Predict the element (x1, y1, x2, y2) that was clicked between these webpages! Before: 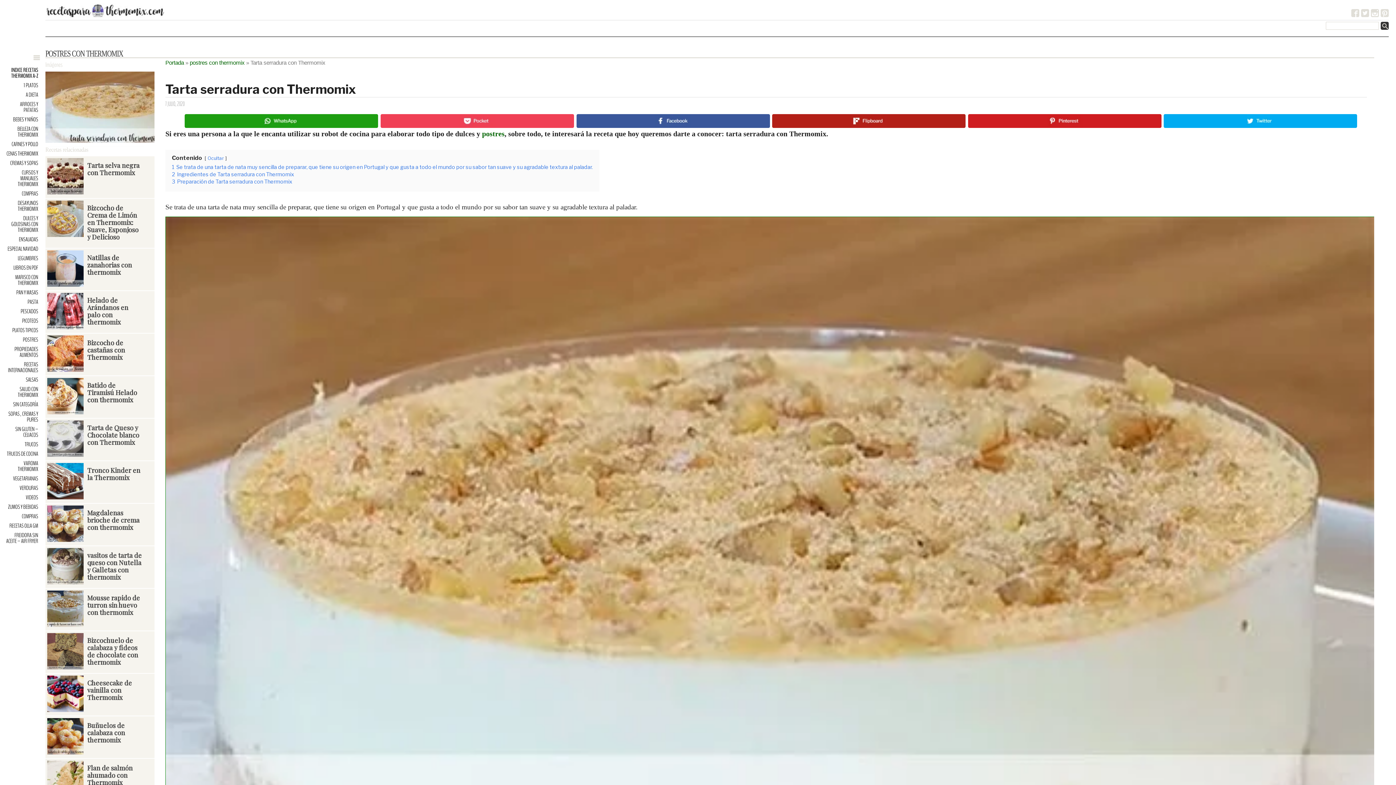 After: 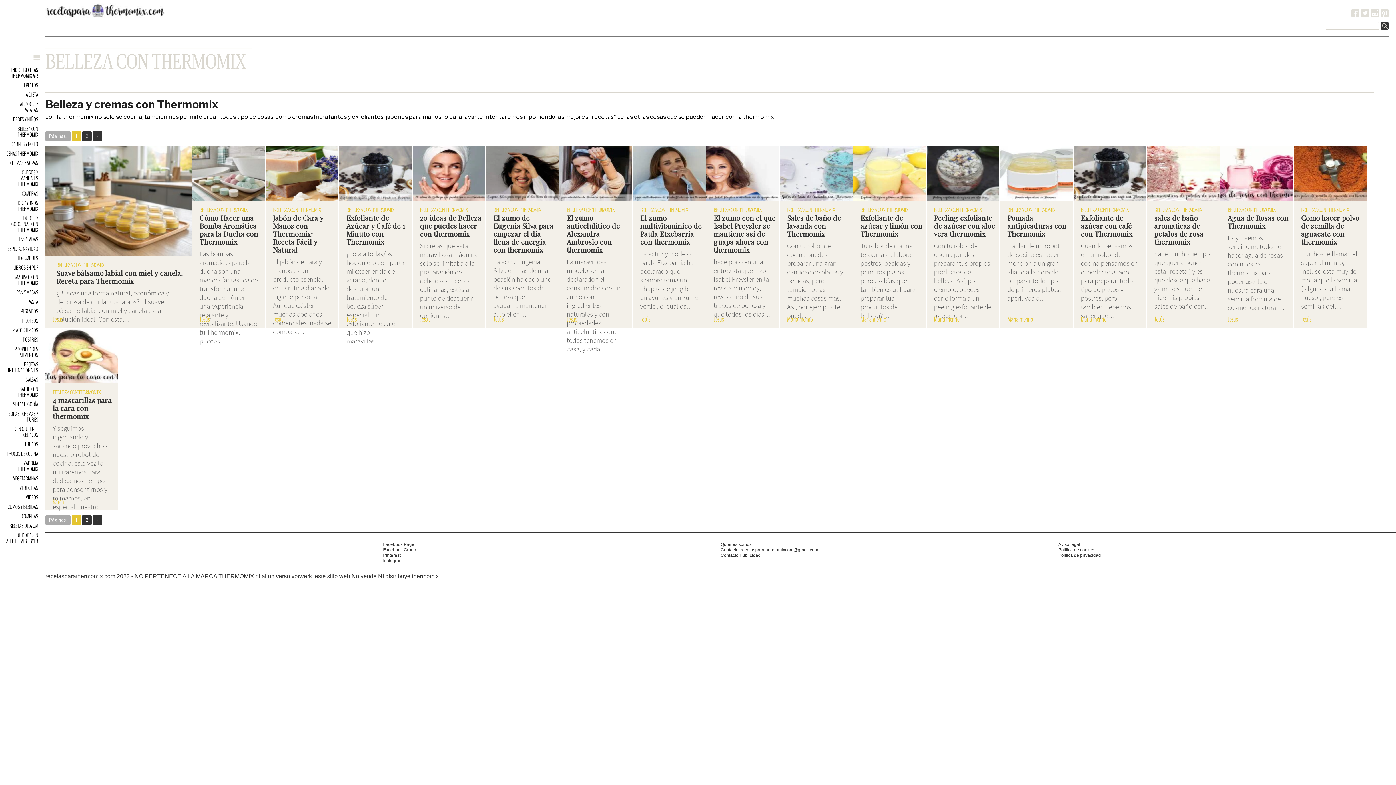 Action: label: BELLEZA CON THERMOMIX bbox: (3, 124, 40, 139)